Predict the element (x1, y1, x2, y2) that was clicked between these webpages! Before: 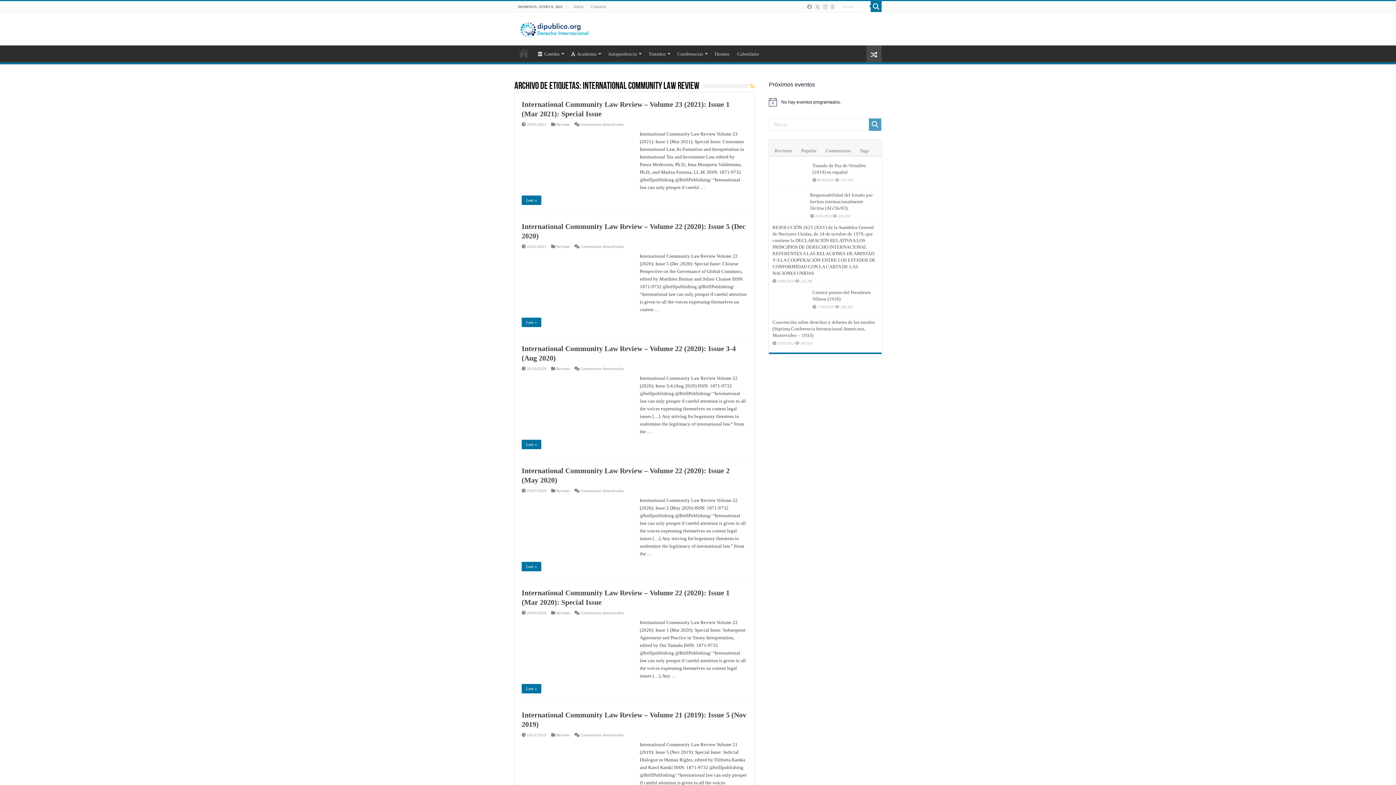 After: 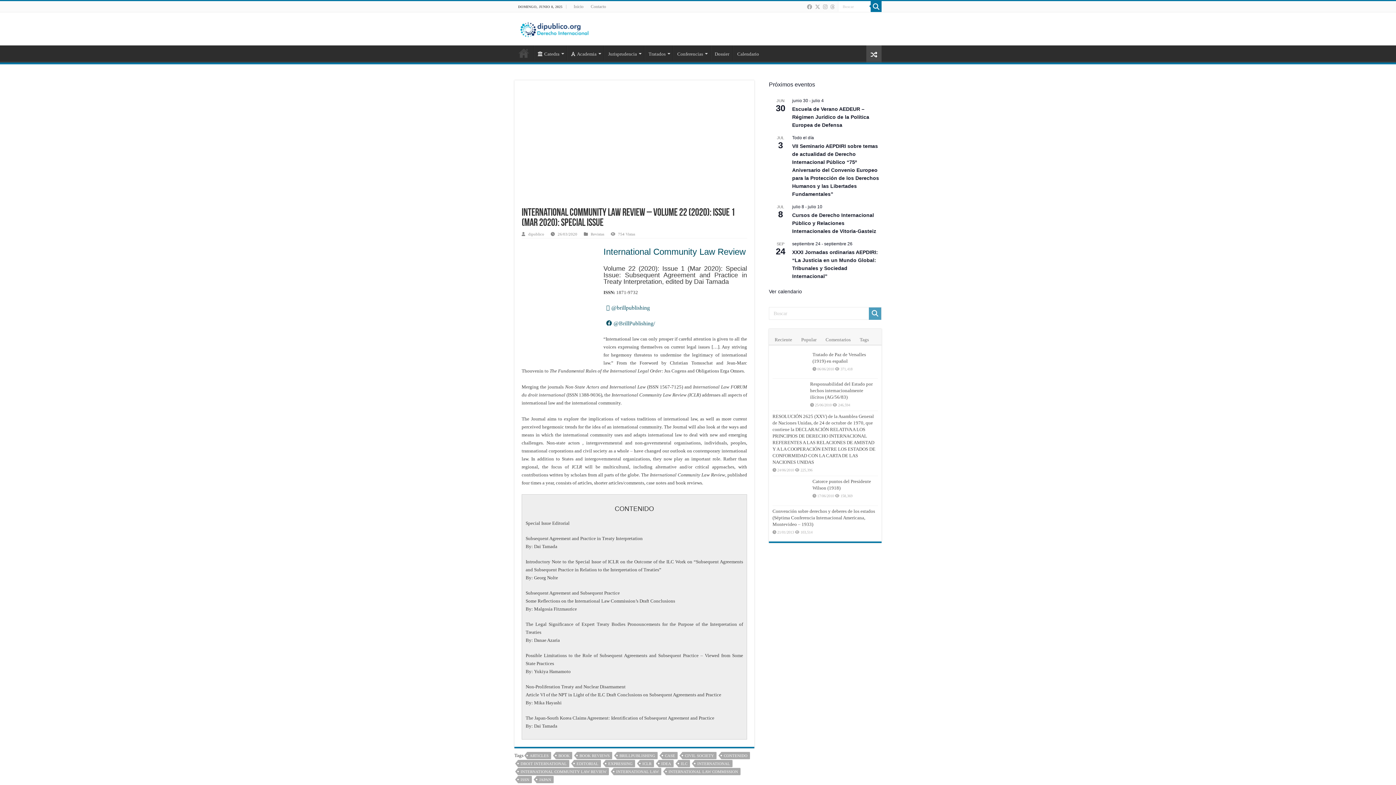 Action: bbox: (521, 618, 634, 678) label:  